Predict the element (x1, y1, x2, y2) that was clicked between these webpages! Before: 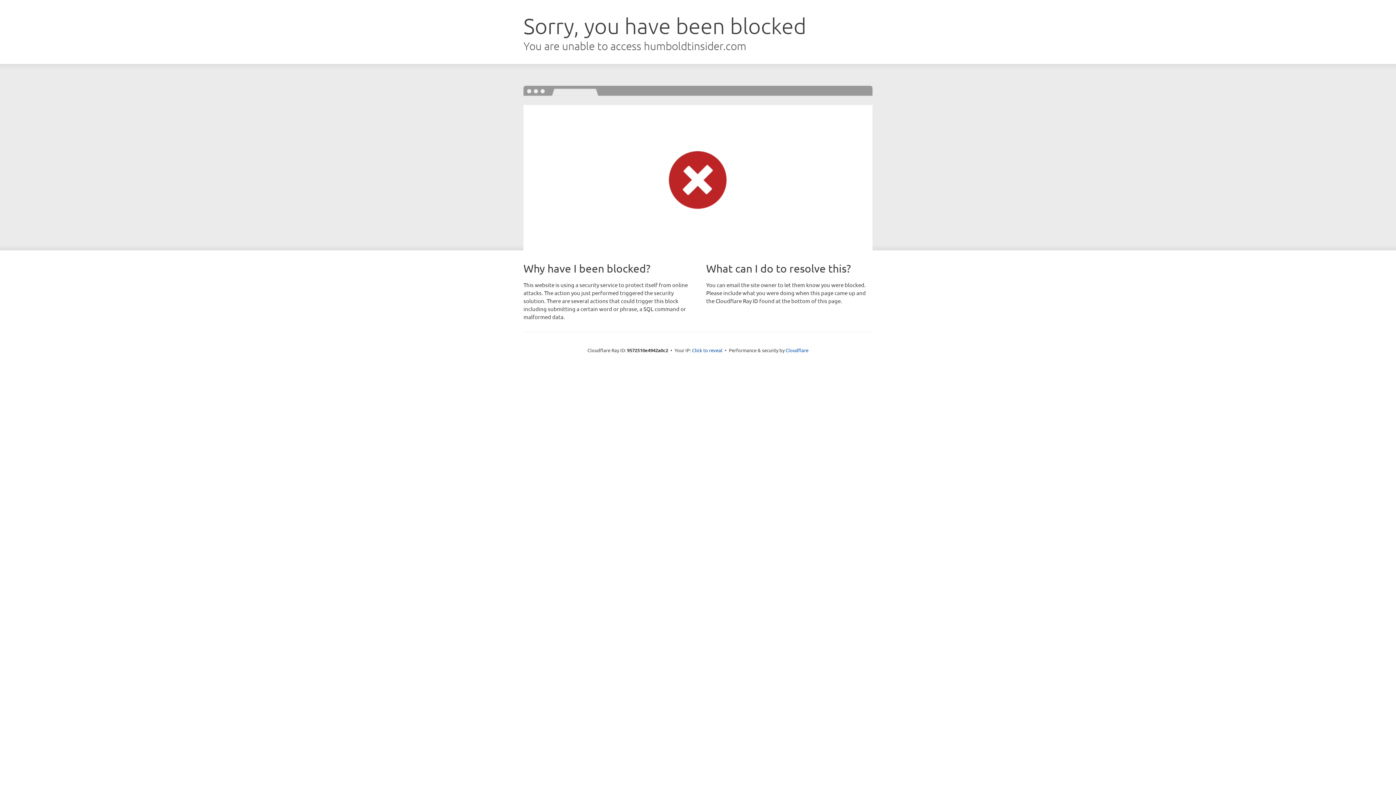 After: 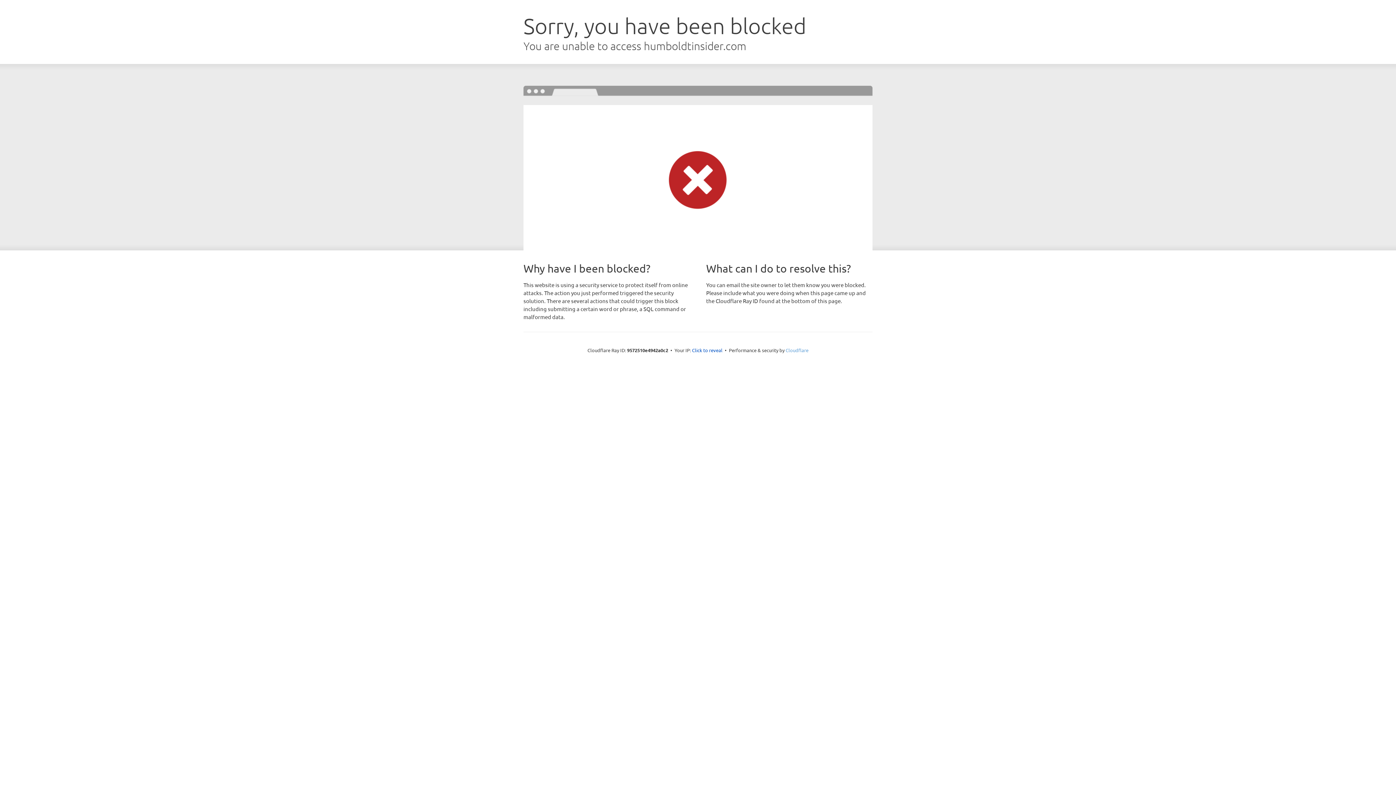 Action: bbox: (785, 347, 808, 353) label: Cloudflare